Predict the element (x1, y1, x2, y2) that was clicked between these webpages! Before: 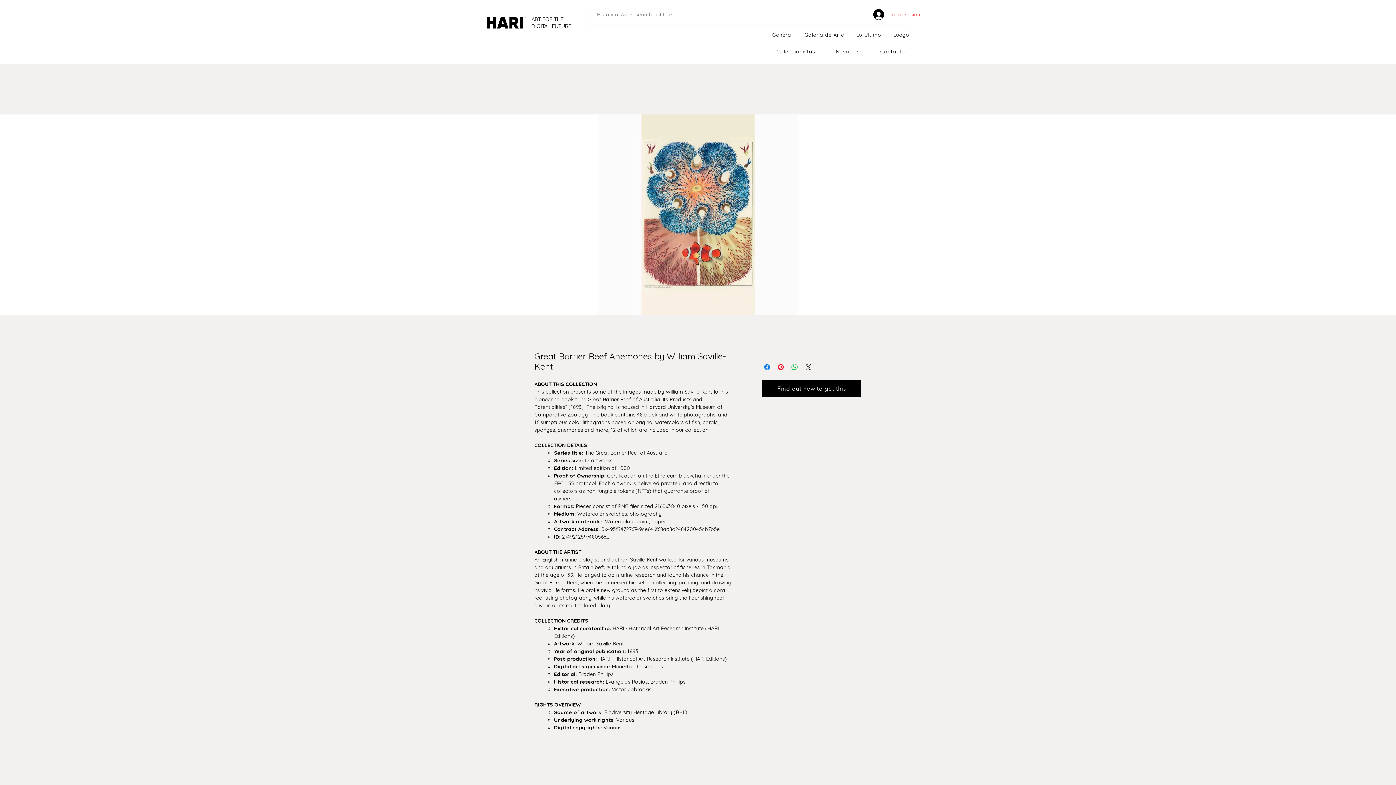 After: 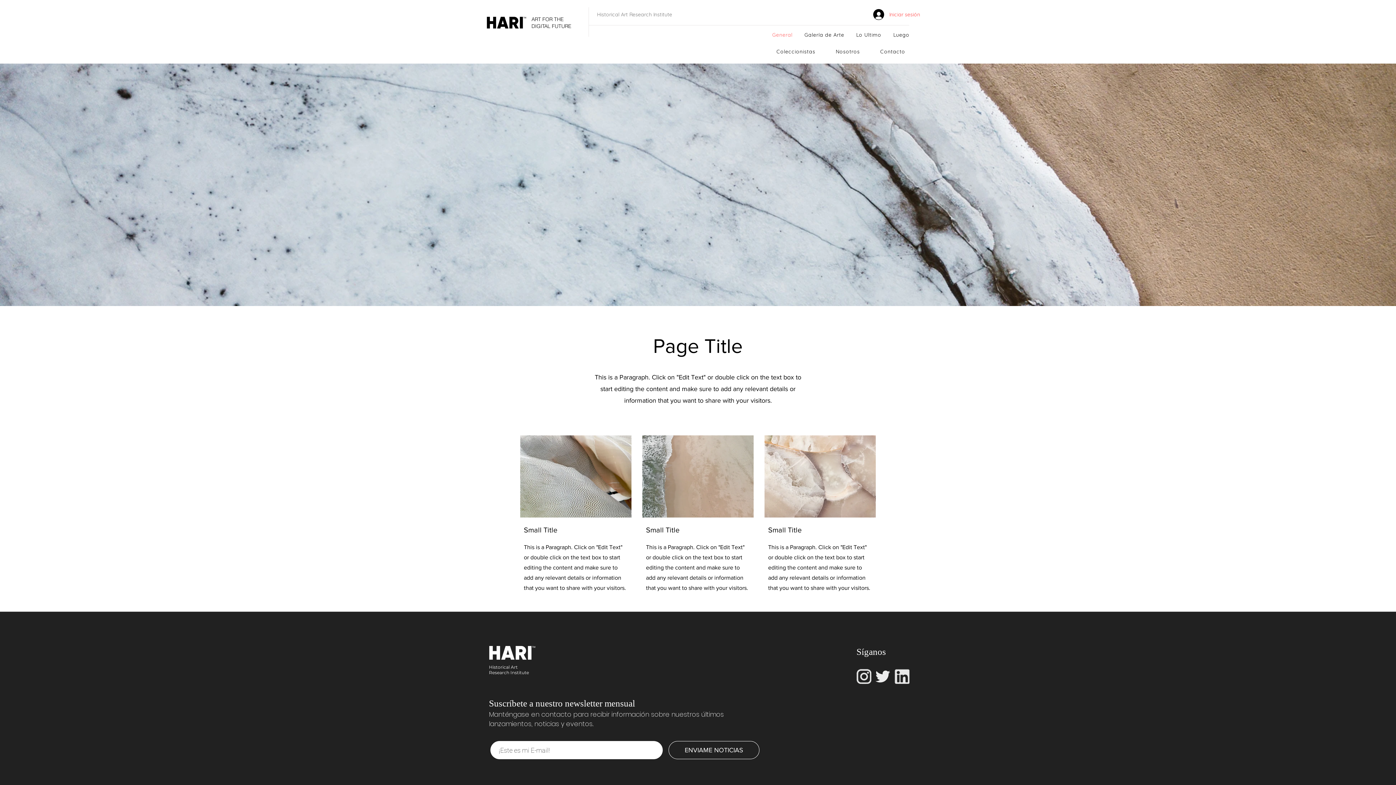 Action: label: General bbox: (768, 28, 797, 41)